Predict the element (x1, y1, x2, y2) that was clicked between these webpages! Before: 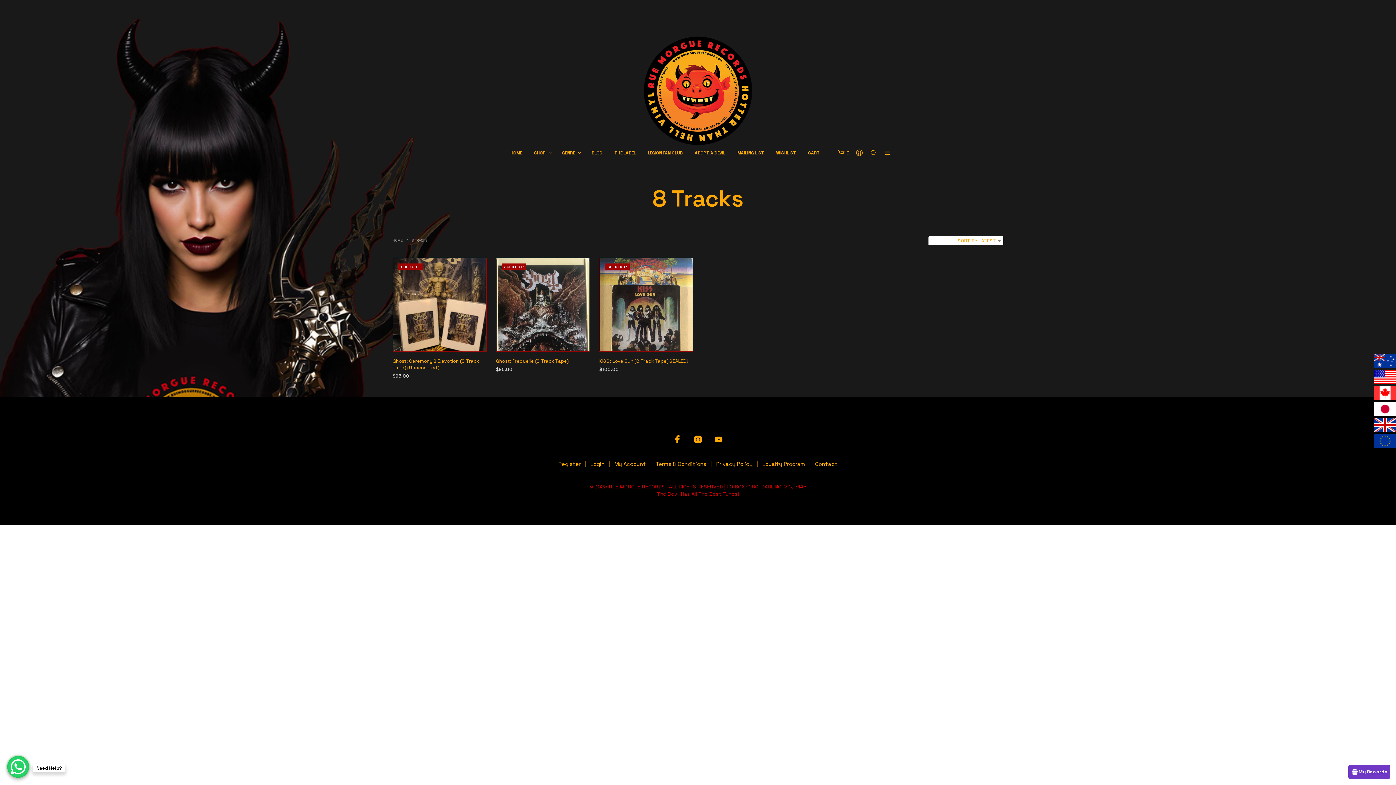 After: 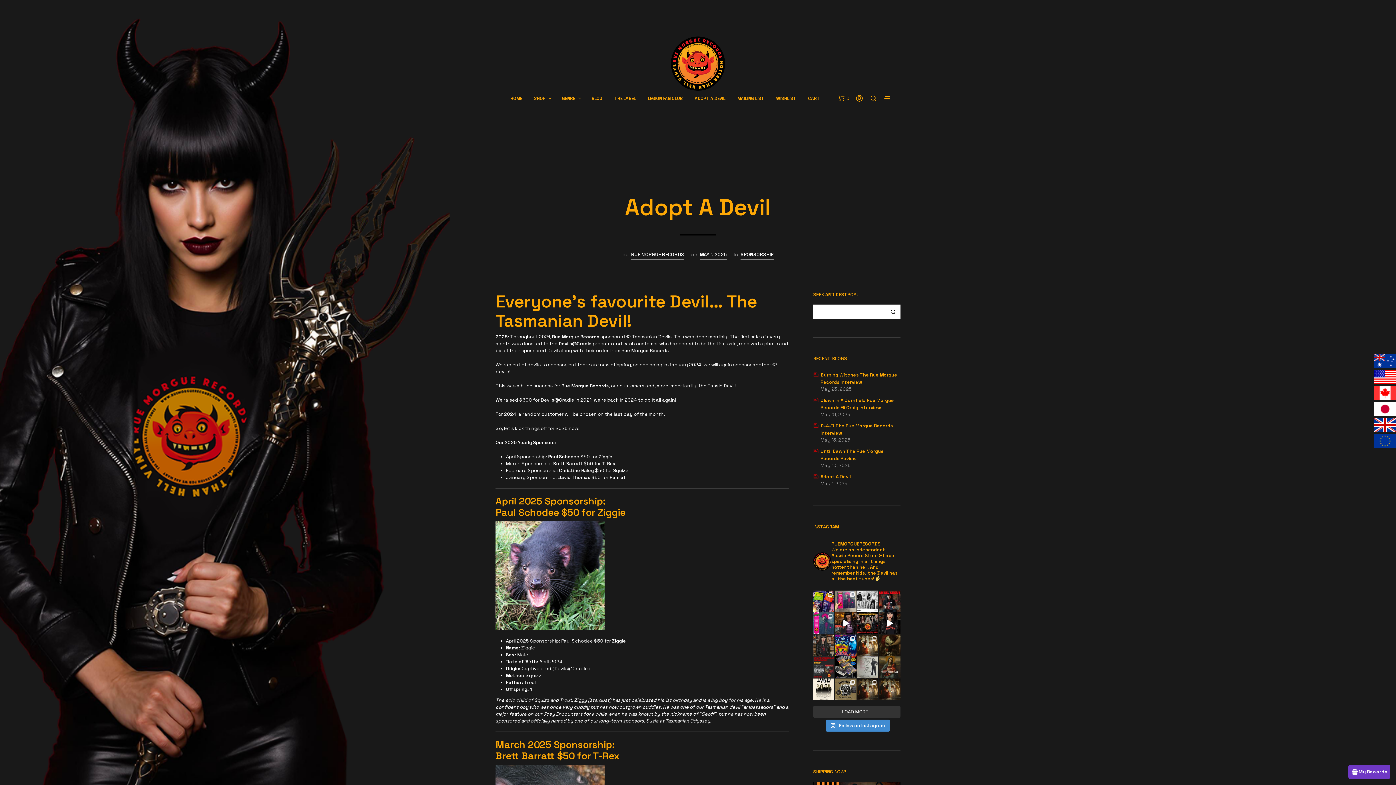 Action: bbox: (689, 149, 730, 156) label: ADOPT A DEVIL